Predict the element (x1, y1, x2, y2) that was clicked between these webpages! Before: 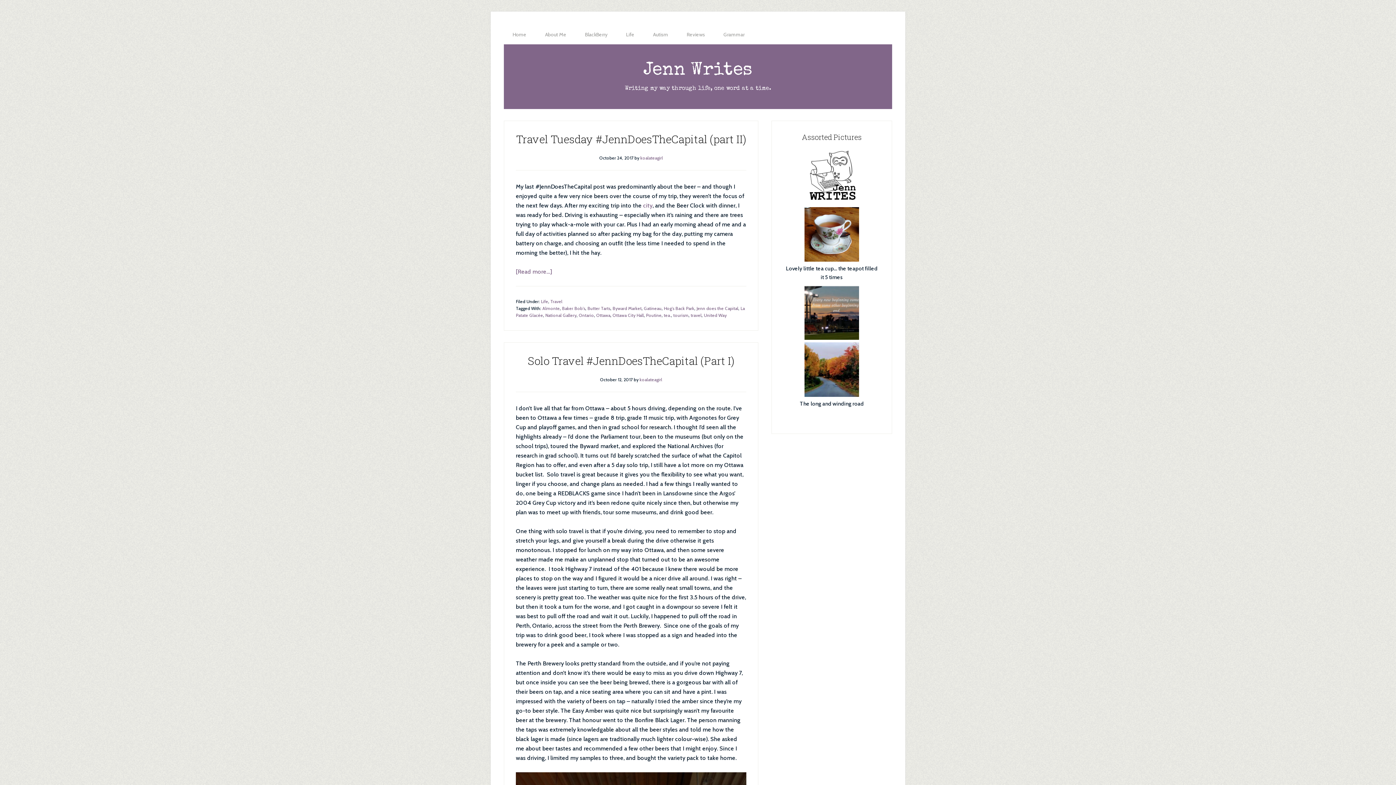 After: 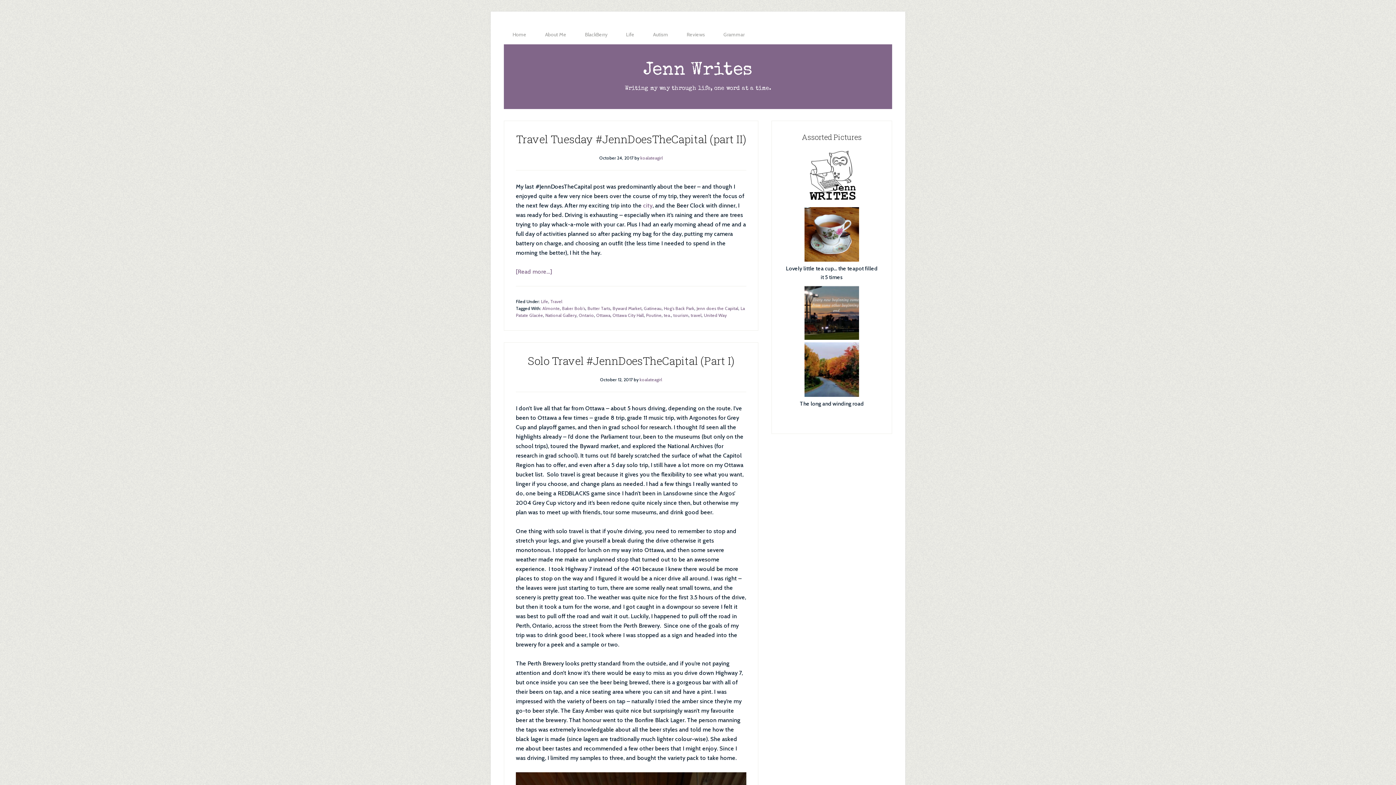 Action: label: Ottawa bbox: (596, 312, 610, 318)